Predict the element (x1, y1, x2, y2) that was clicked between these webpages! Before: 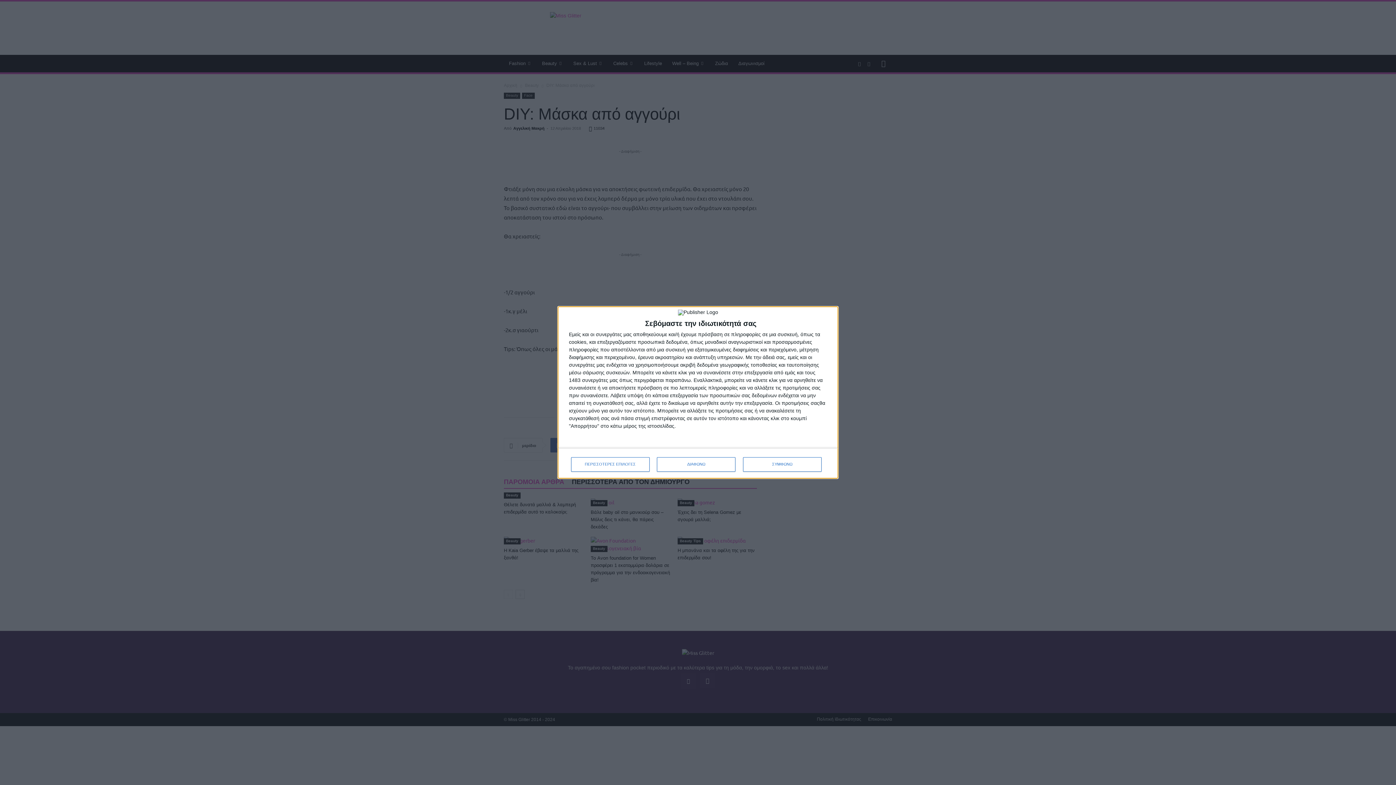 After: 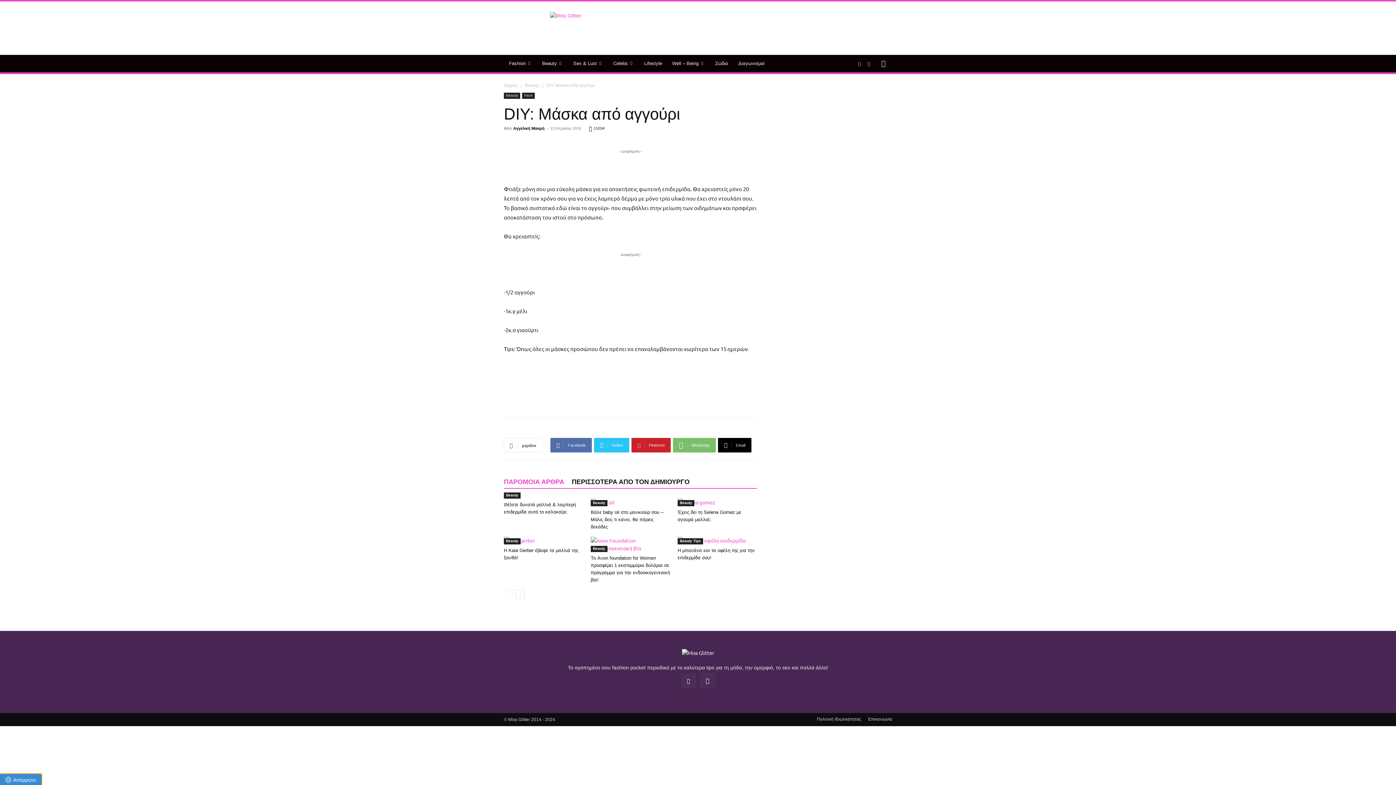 Action: bbox: (657, 457, 735, 471) label: ΔΙΑΦΩΝΩ